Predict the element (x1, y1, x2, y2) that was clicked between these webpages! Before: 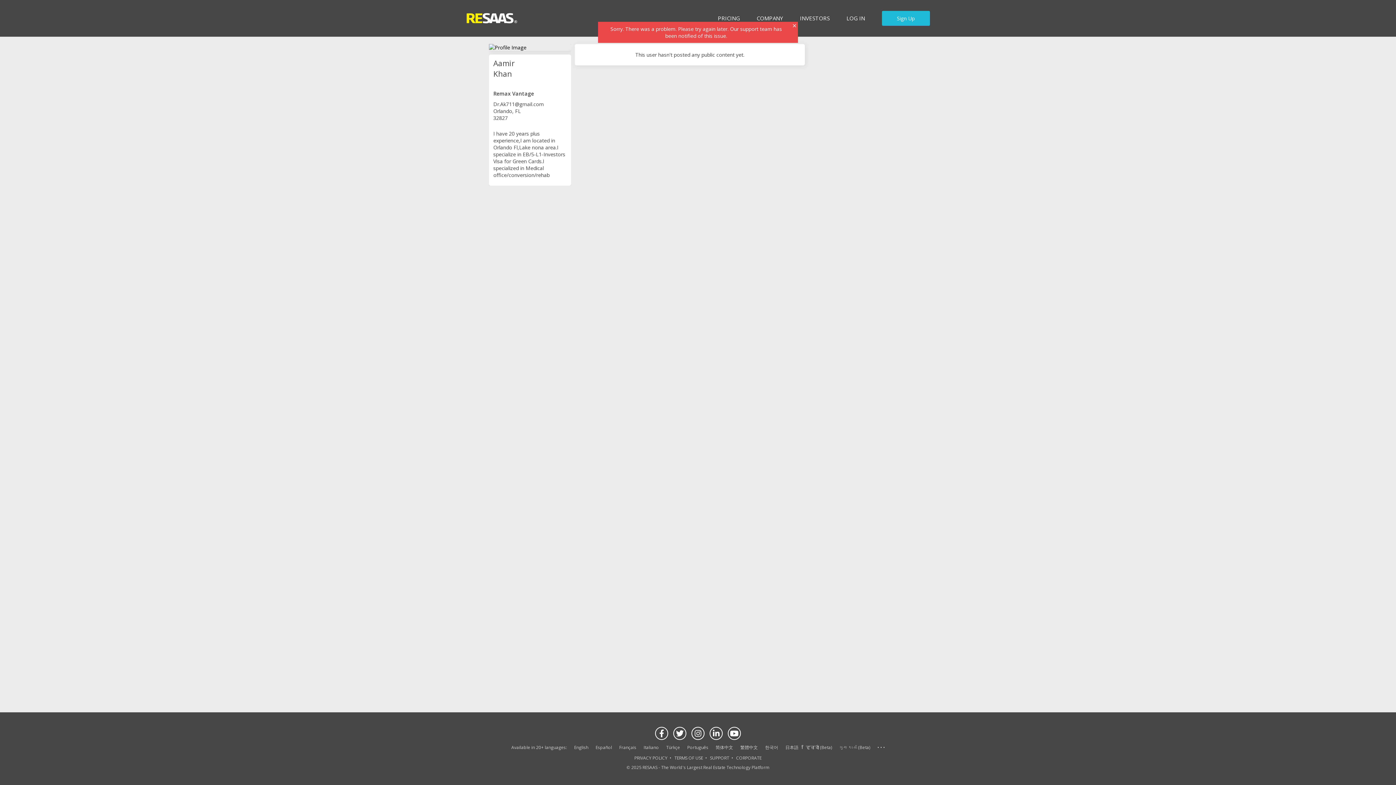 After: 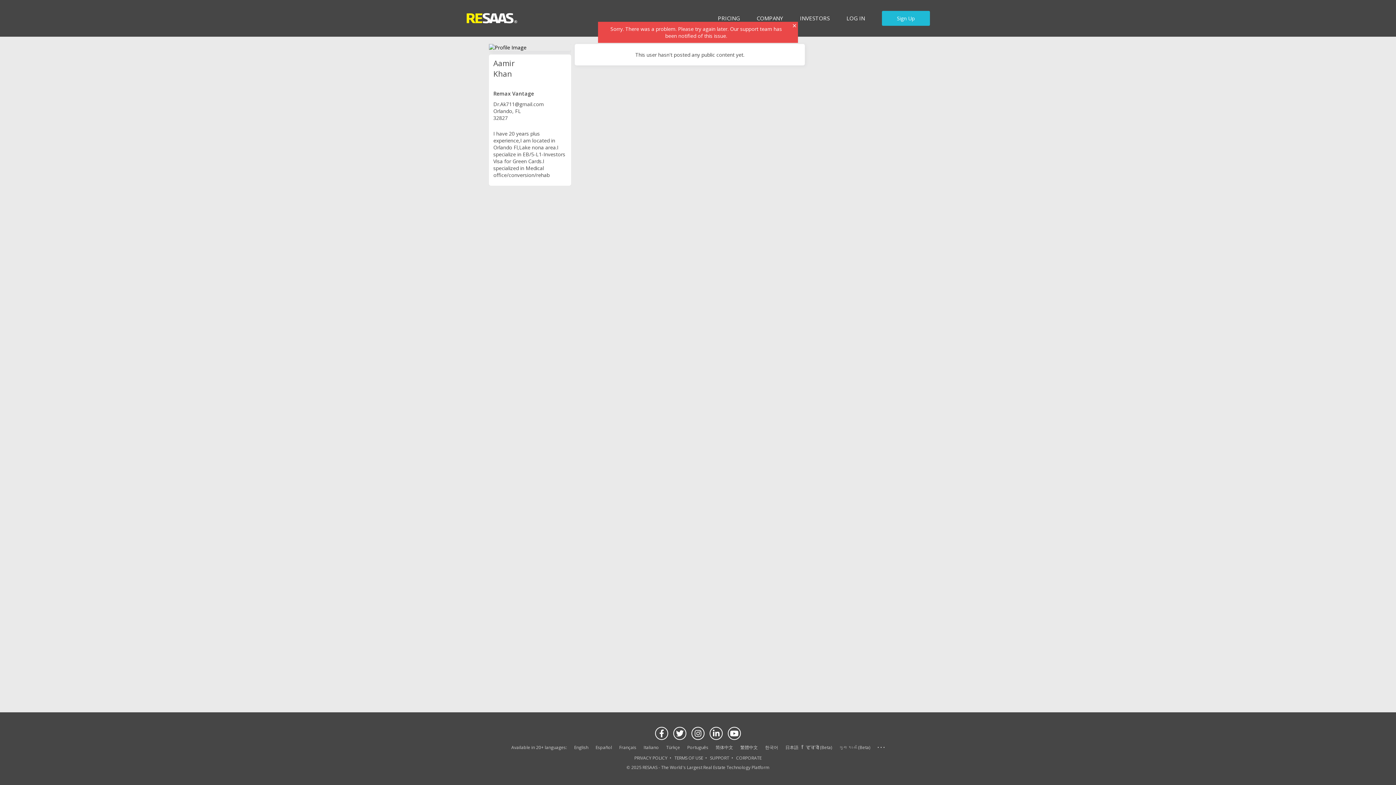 Action: label: English bbox: (574, 744, 588, 750)